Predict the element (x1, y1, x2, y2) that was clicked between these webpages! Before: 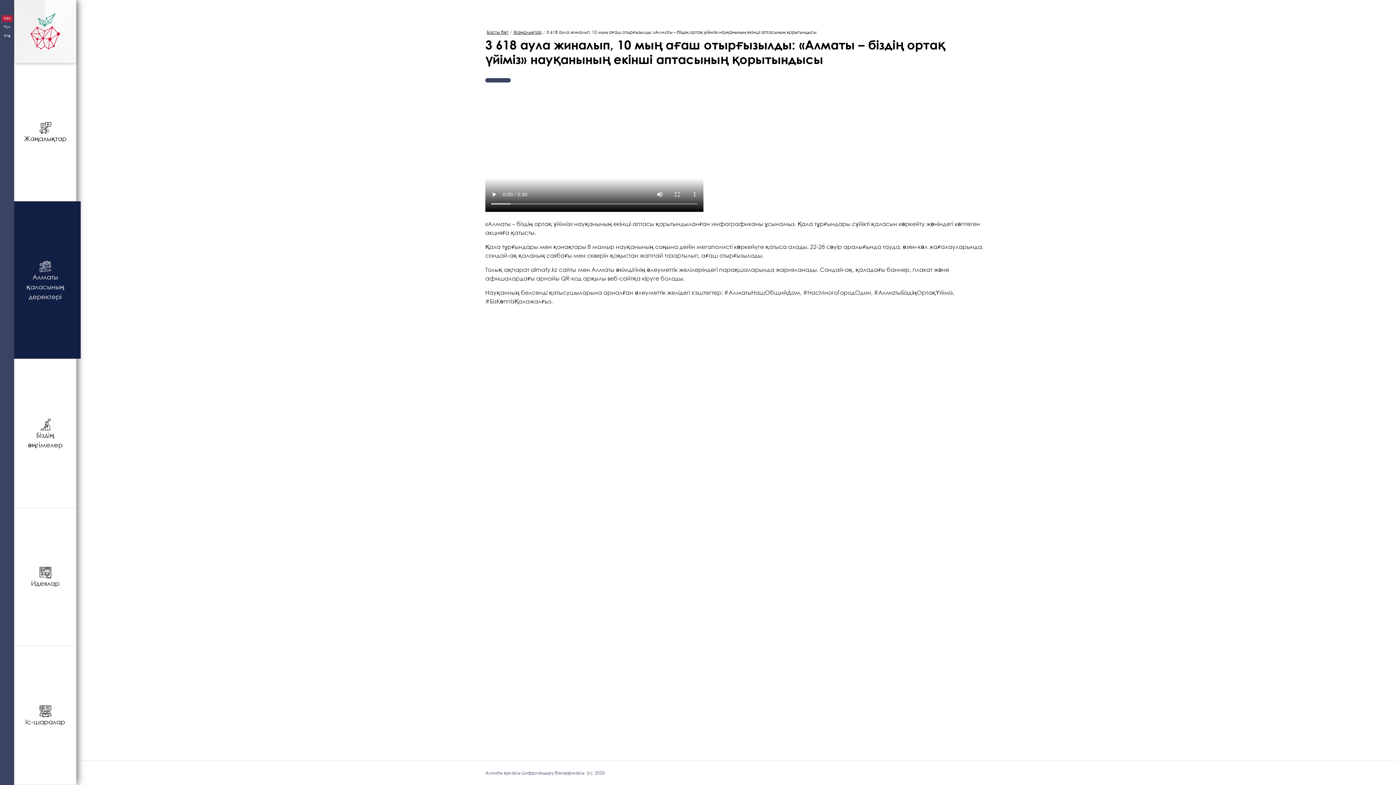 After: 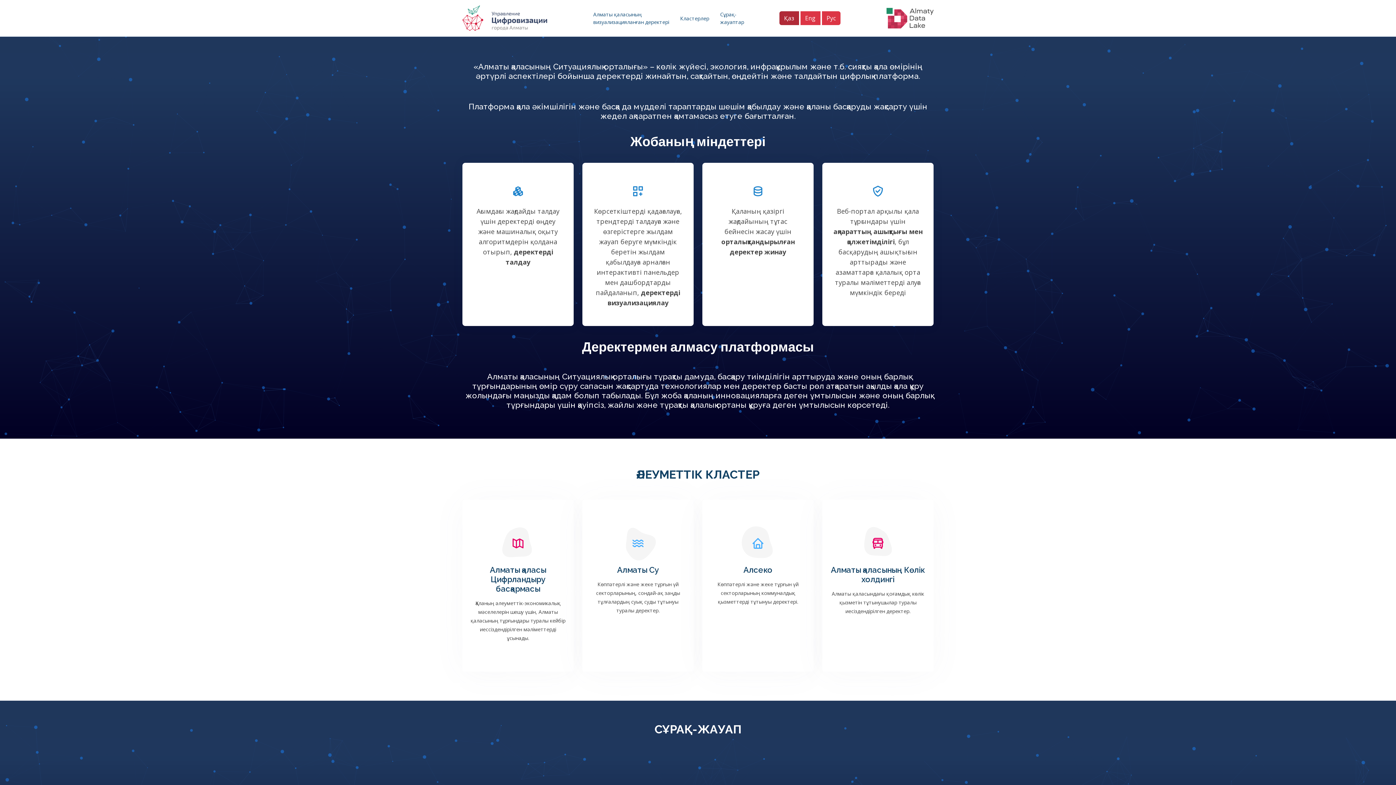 Action: label: Алматы қаласының деректері bbox: (14, 201, 80, 359)